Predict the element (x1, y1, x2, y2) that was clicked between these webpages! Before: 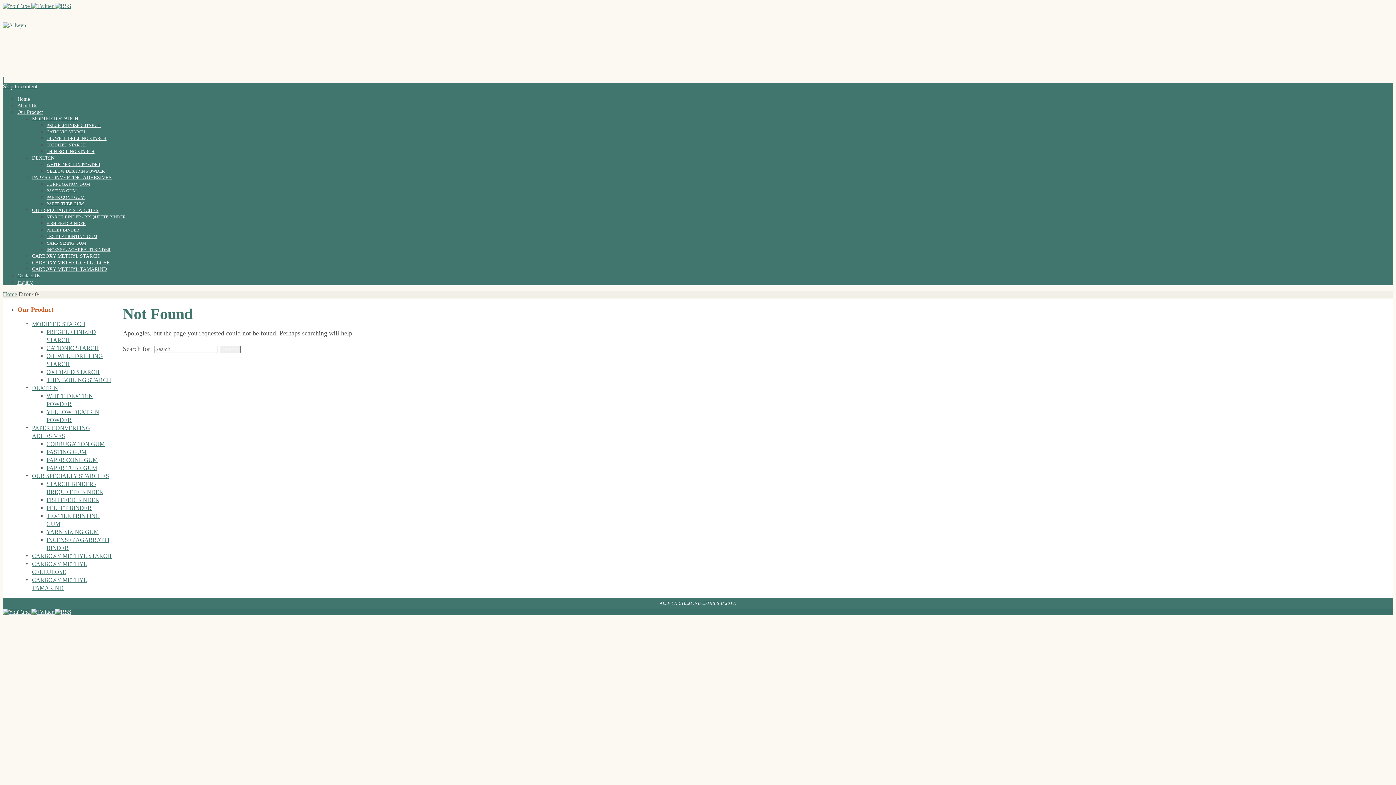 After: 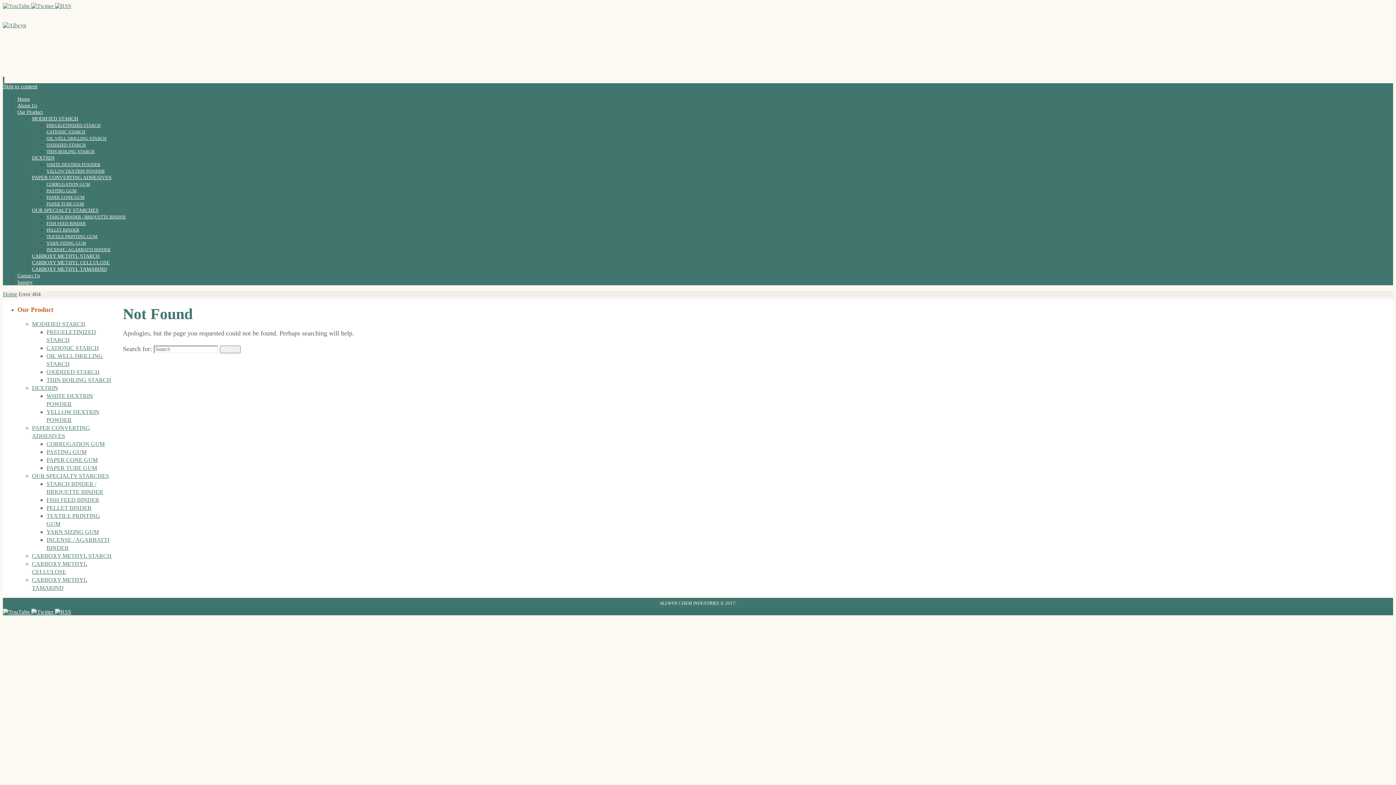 Action: bbox: (54, 2, 71, 9)